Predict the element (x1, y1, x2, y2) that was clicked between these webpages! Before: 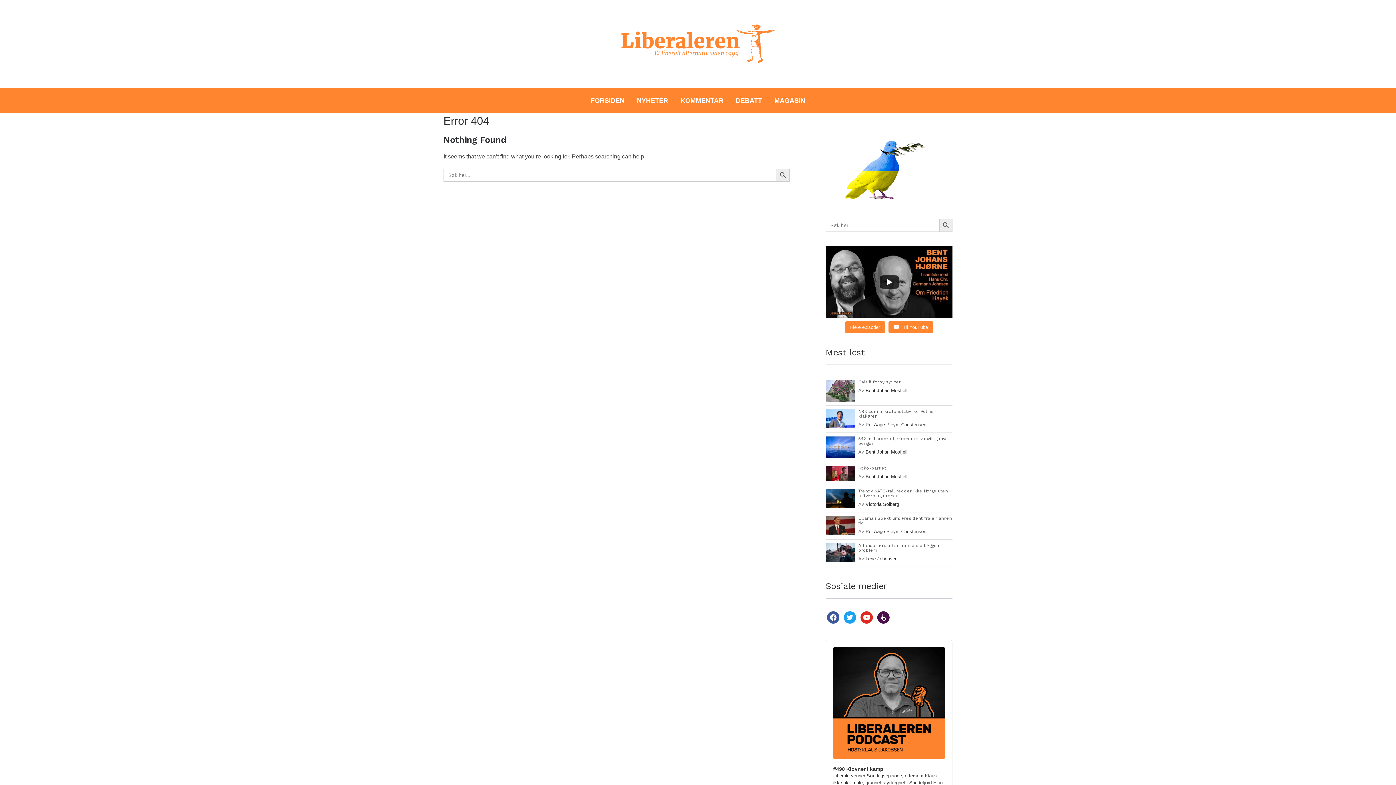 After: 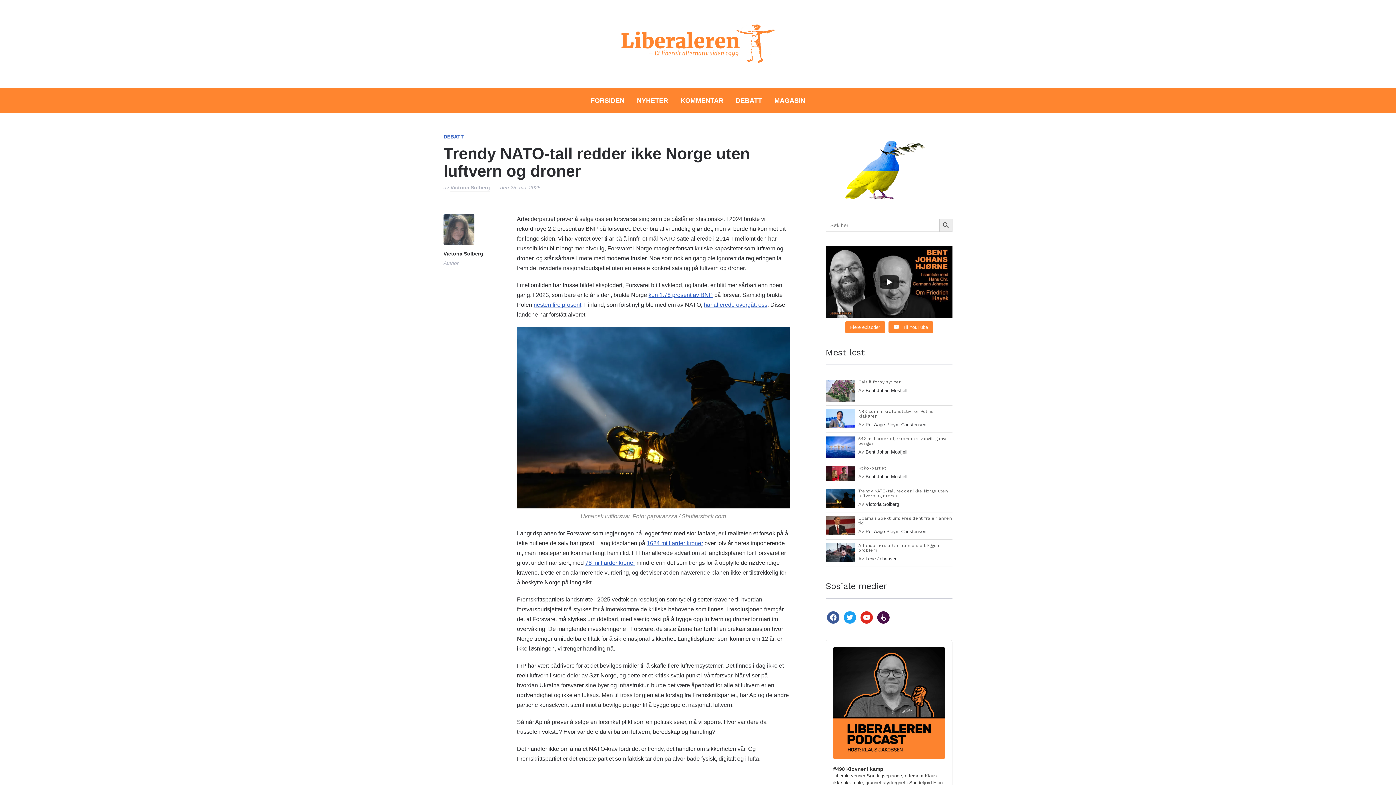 Action: label: Trendy NATO-tall redder ikke Norge uten luftvern og droner bbox: (858, 488, 948, 498)